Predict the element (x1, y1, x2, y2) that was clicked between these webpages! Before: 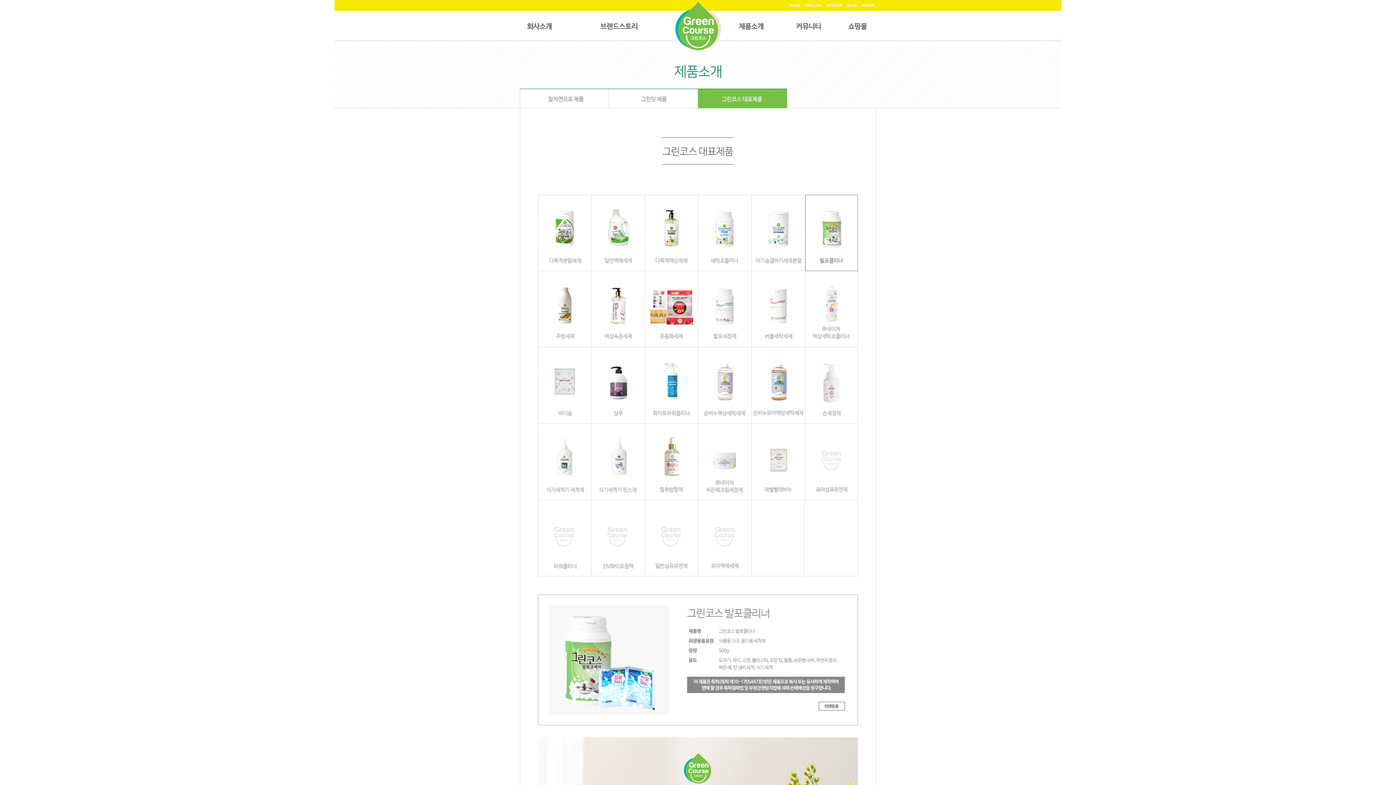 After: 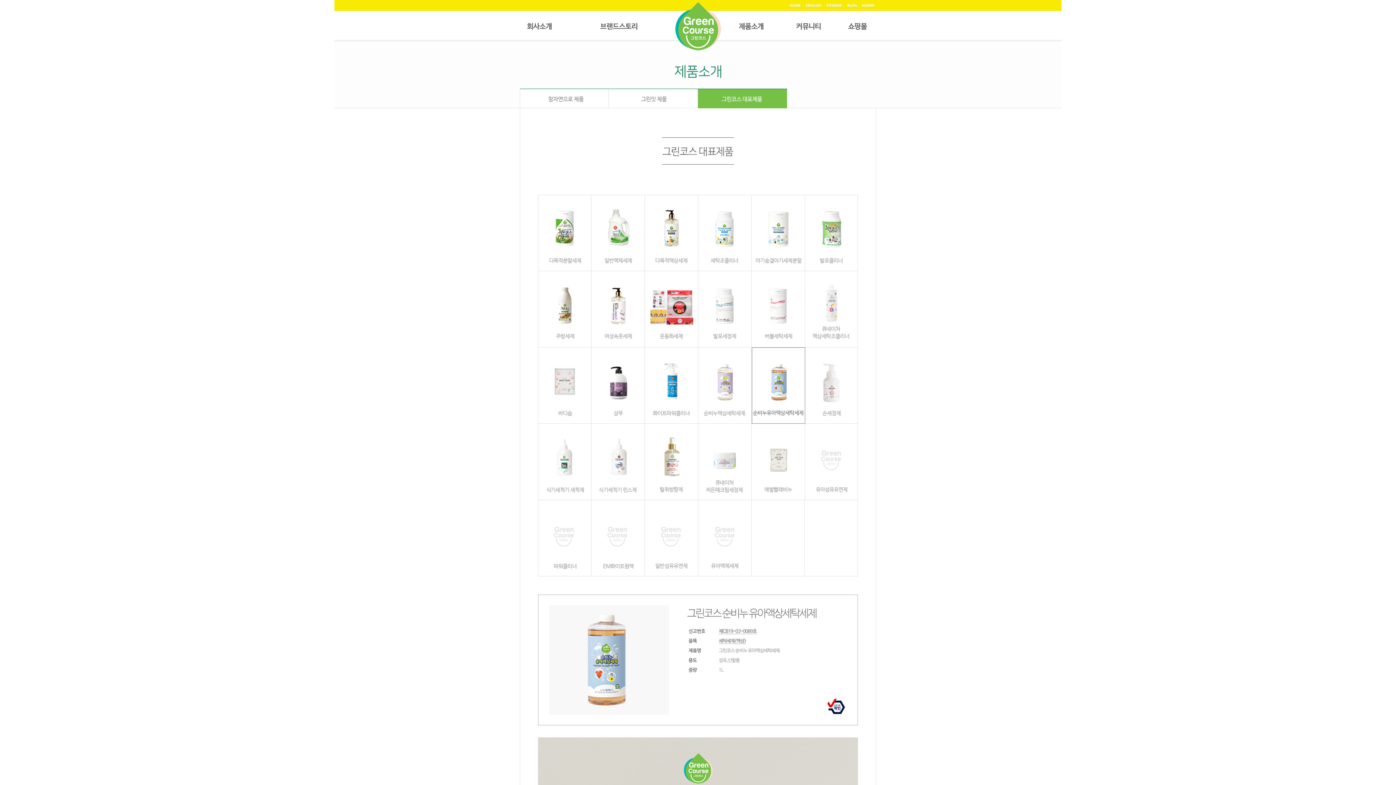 Action: bbox: (752, 420, 805, 425)